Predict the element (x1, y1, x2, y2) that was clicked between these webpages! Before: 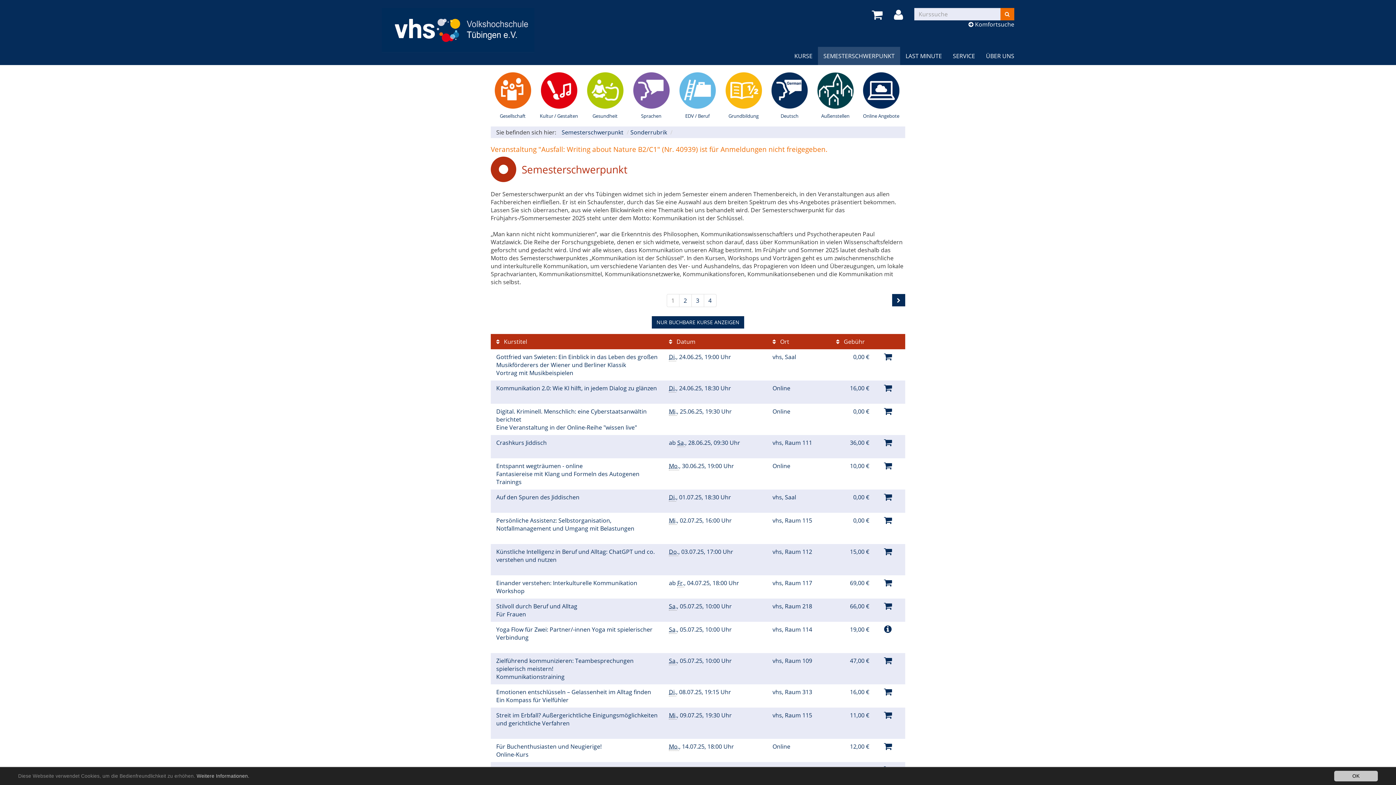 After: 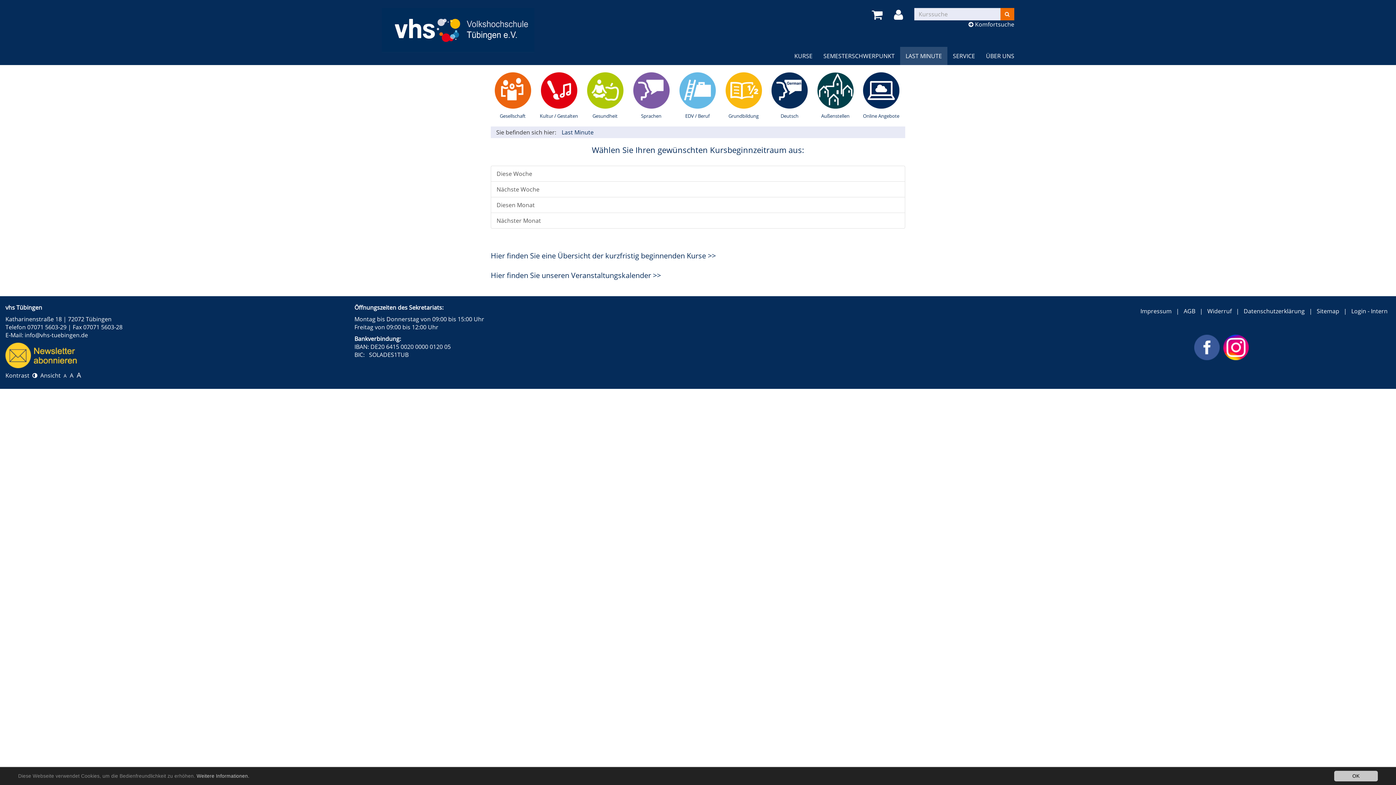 Action: label: LAST MINUTE bbox: (900, 46, 947, 65)